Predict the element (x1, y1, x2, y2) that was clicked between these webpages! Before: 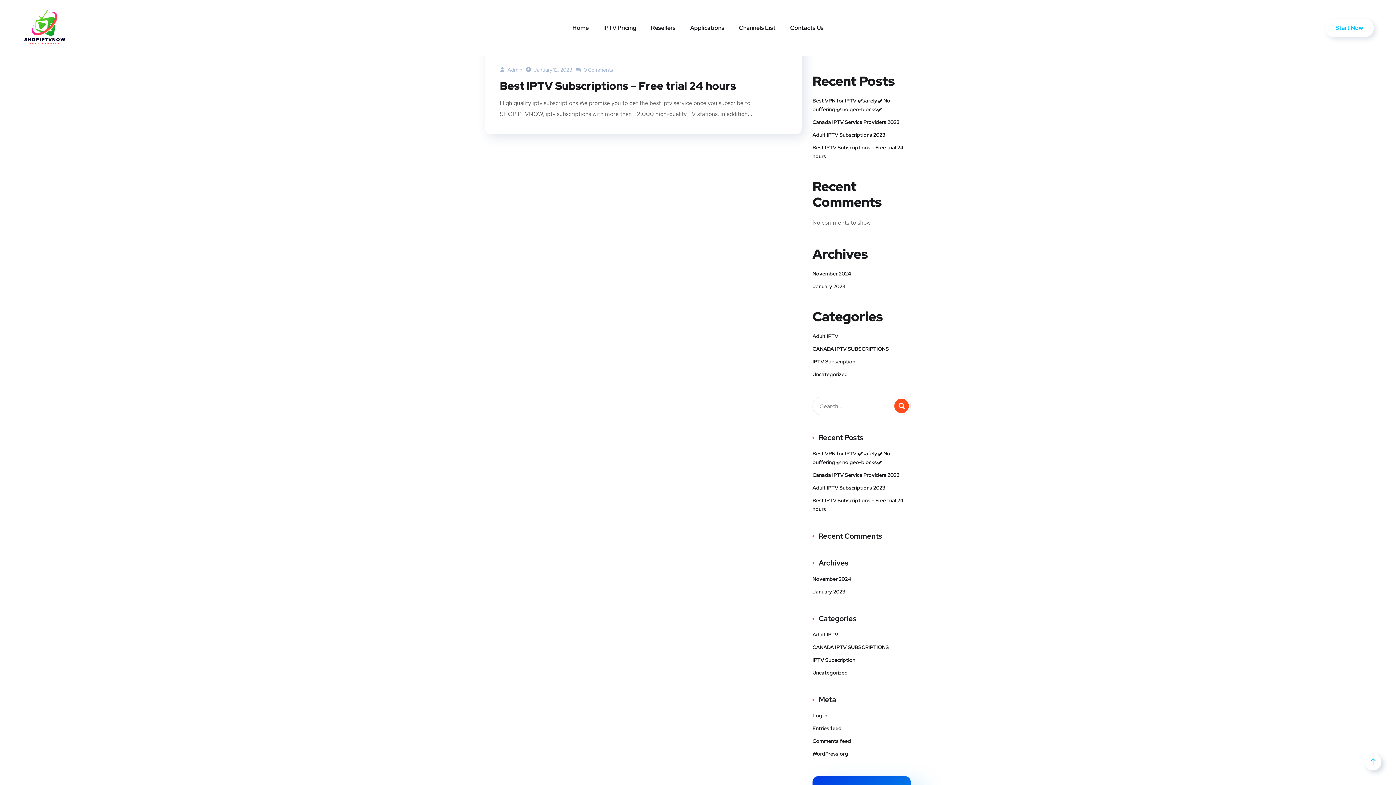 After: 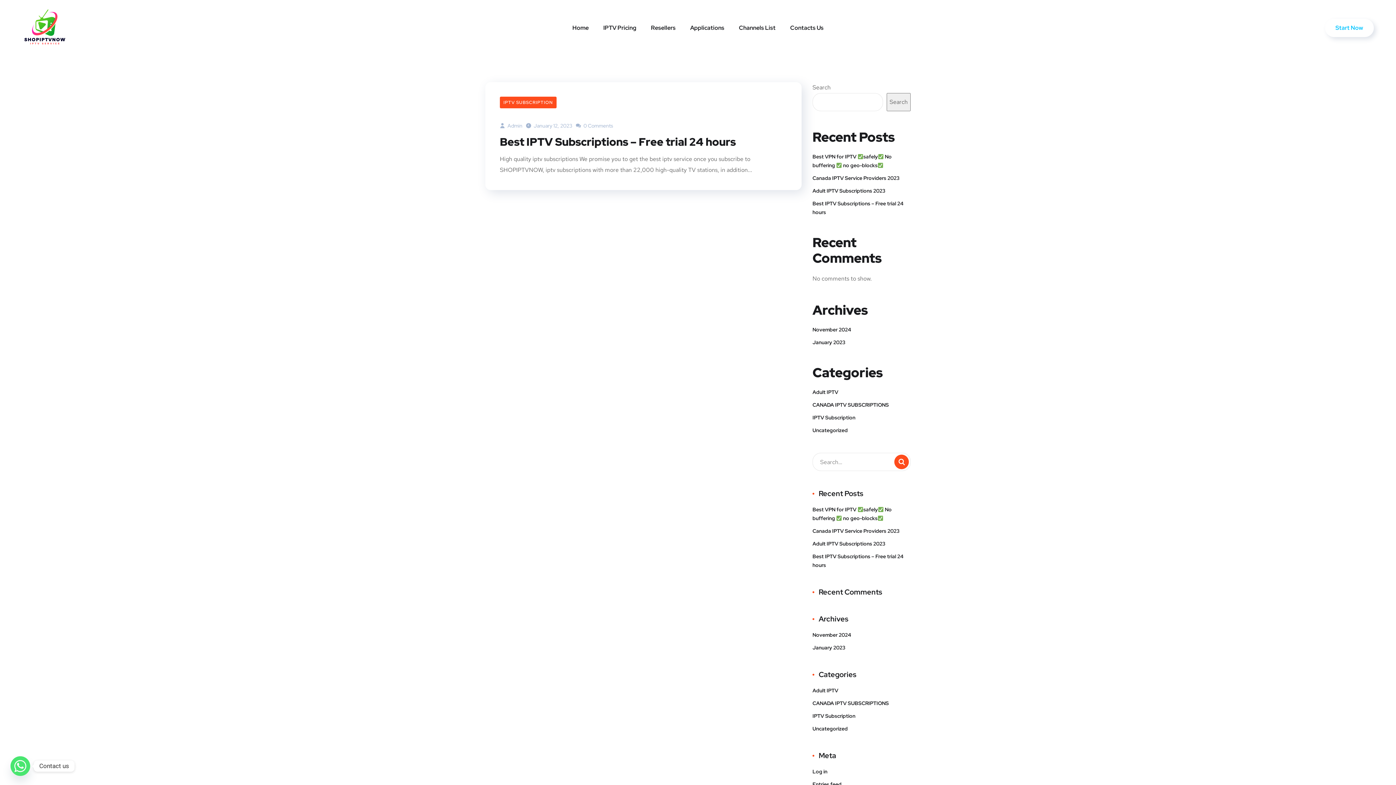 Action: bbox: (1365, 754, 1381, 770)